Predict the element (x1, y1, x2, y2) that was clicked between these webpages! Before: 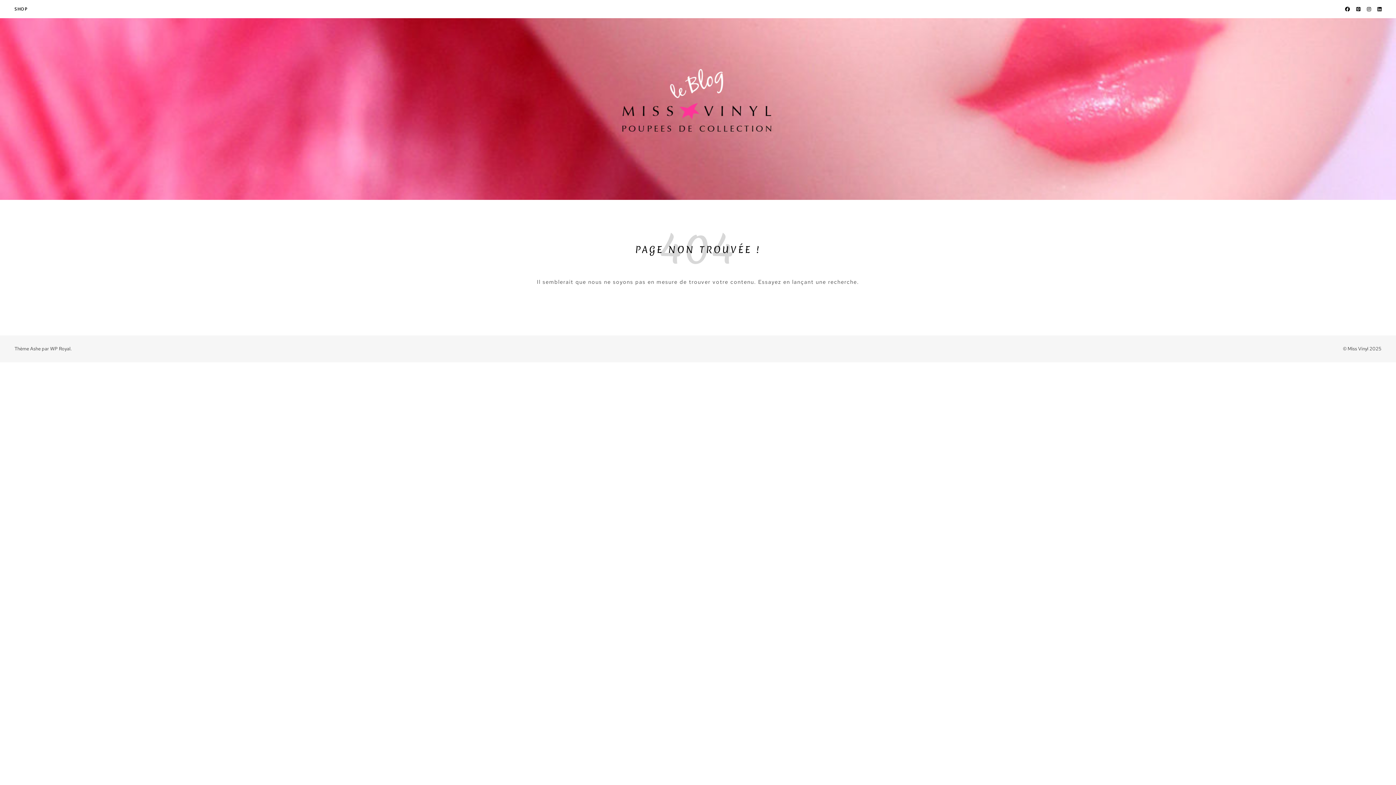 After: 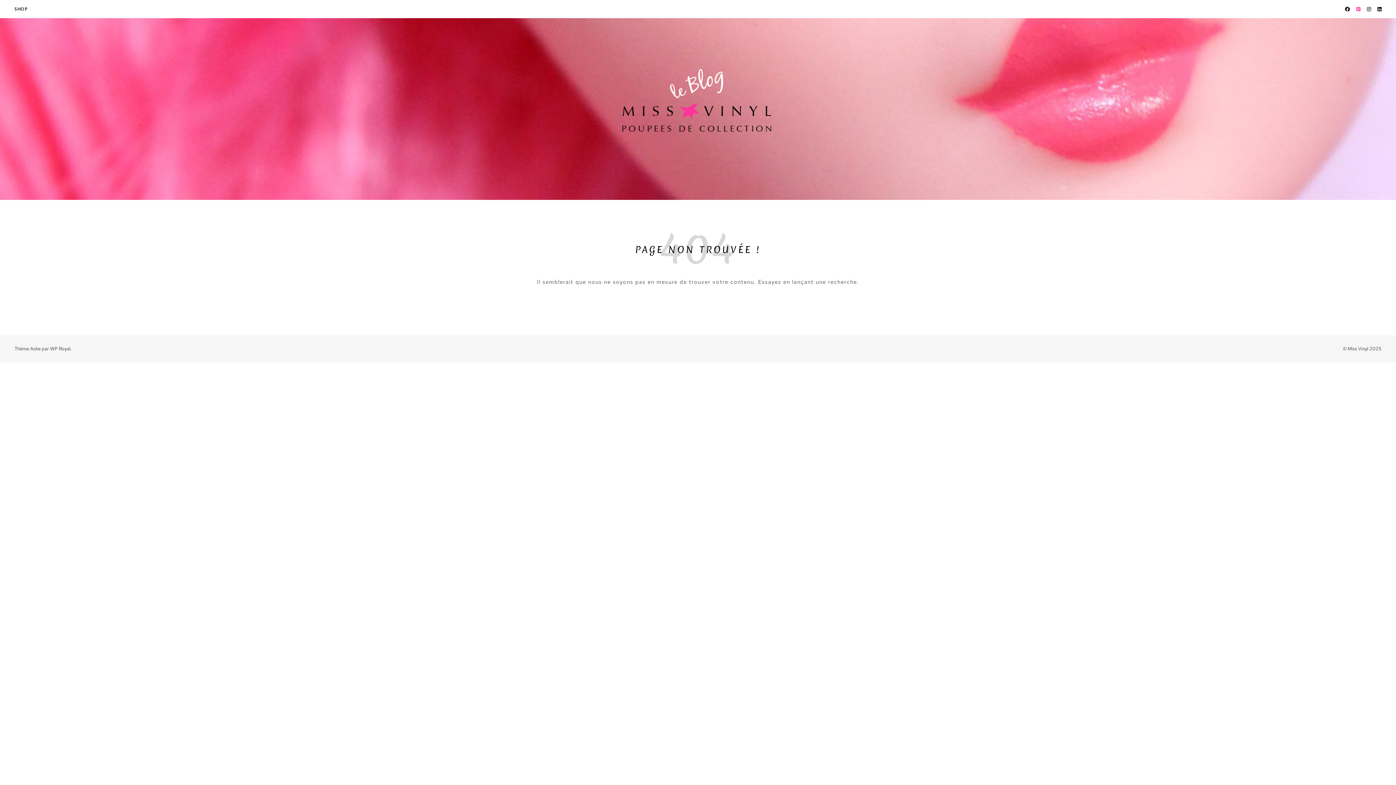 Action: bbox: (1356, 5, 1361, 12) label:  